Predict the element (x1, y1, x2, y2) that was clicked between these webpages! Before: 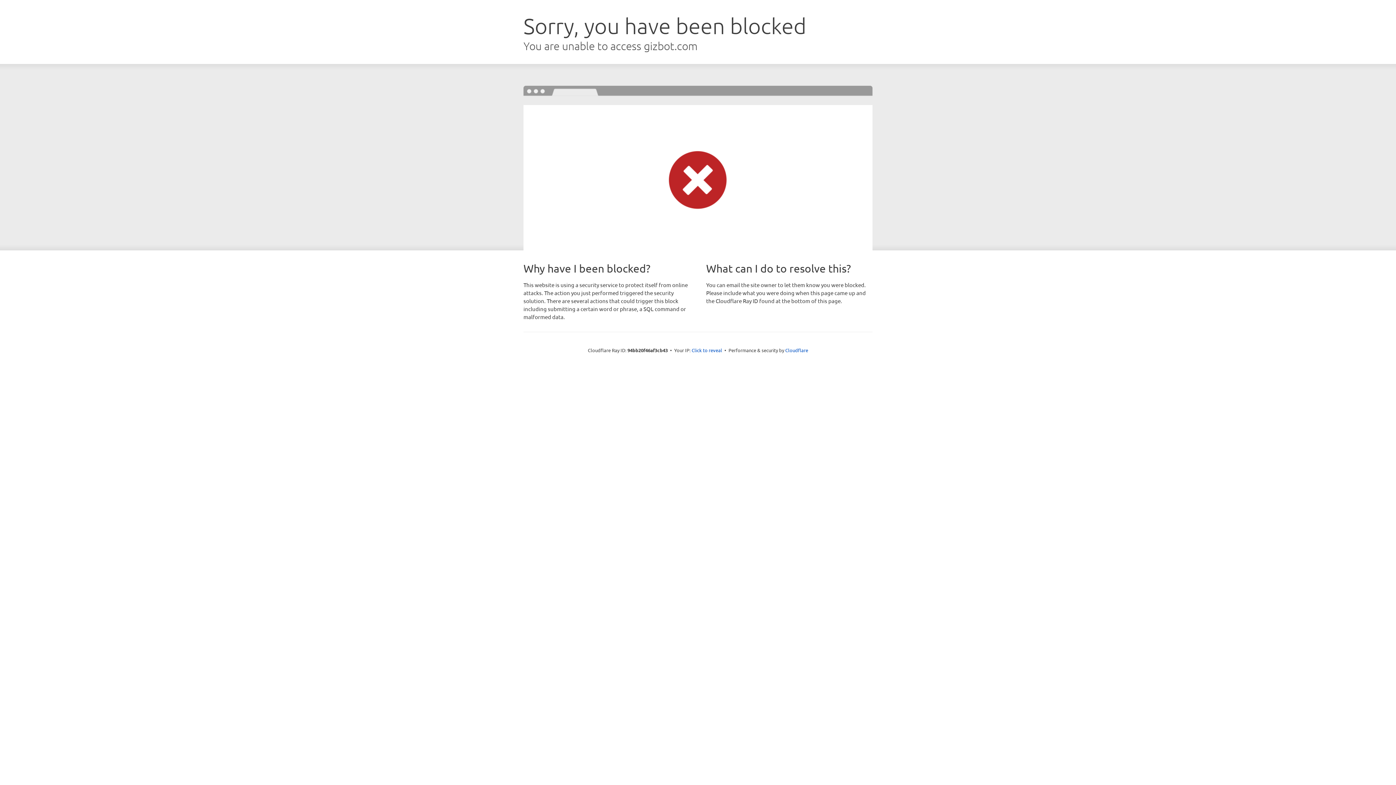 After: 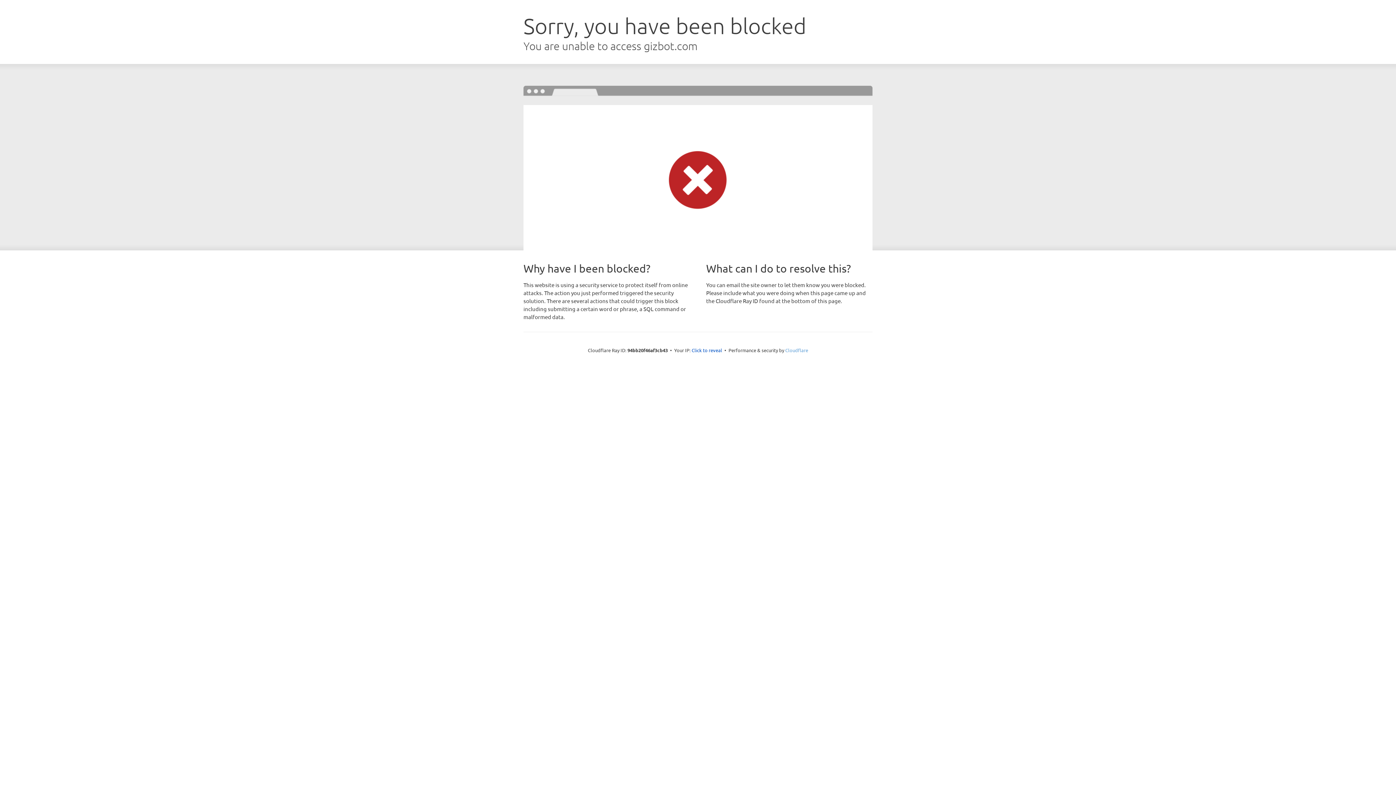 Action: bbox: (785, 347, 808, 353) label: Cloudflare